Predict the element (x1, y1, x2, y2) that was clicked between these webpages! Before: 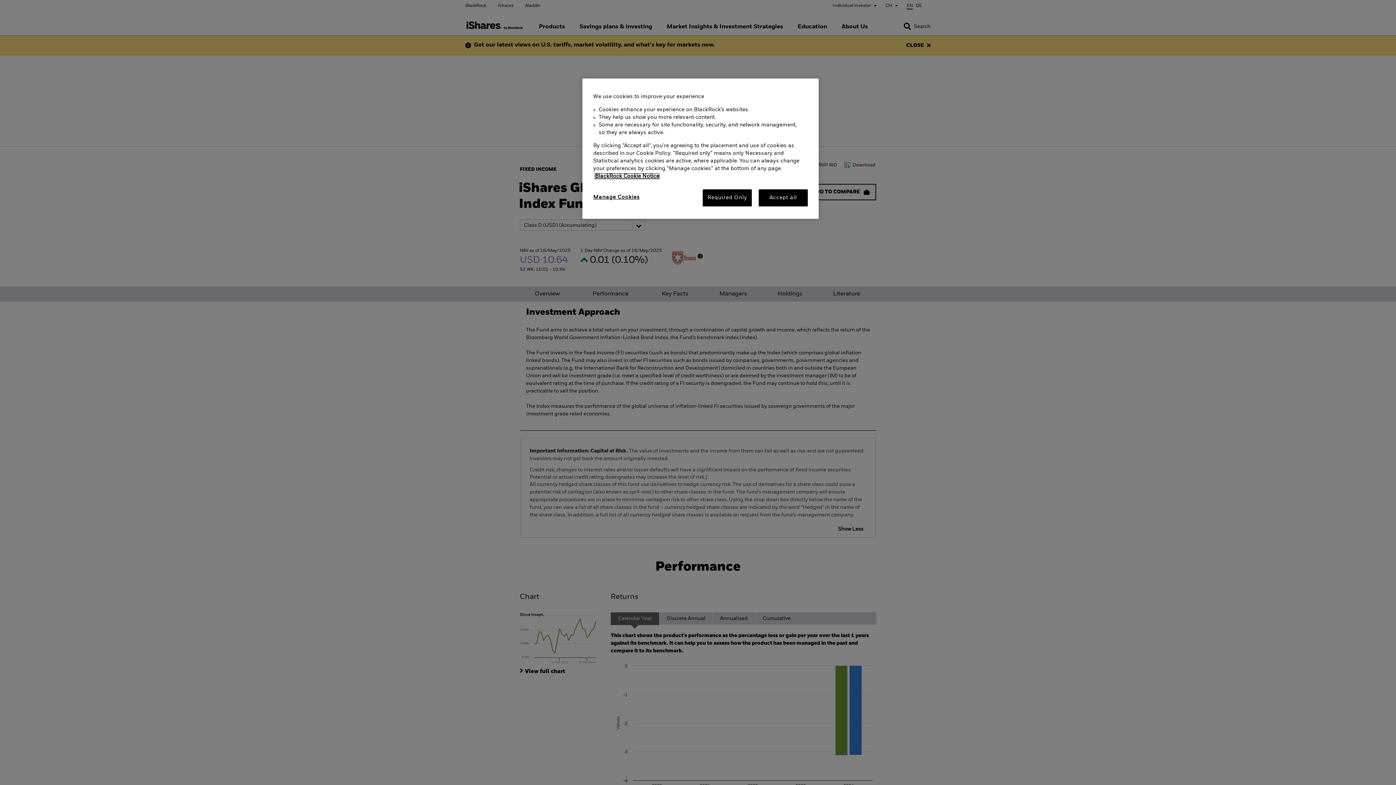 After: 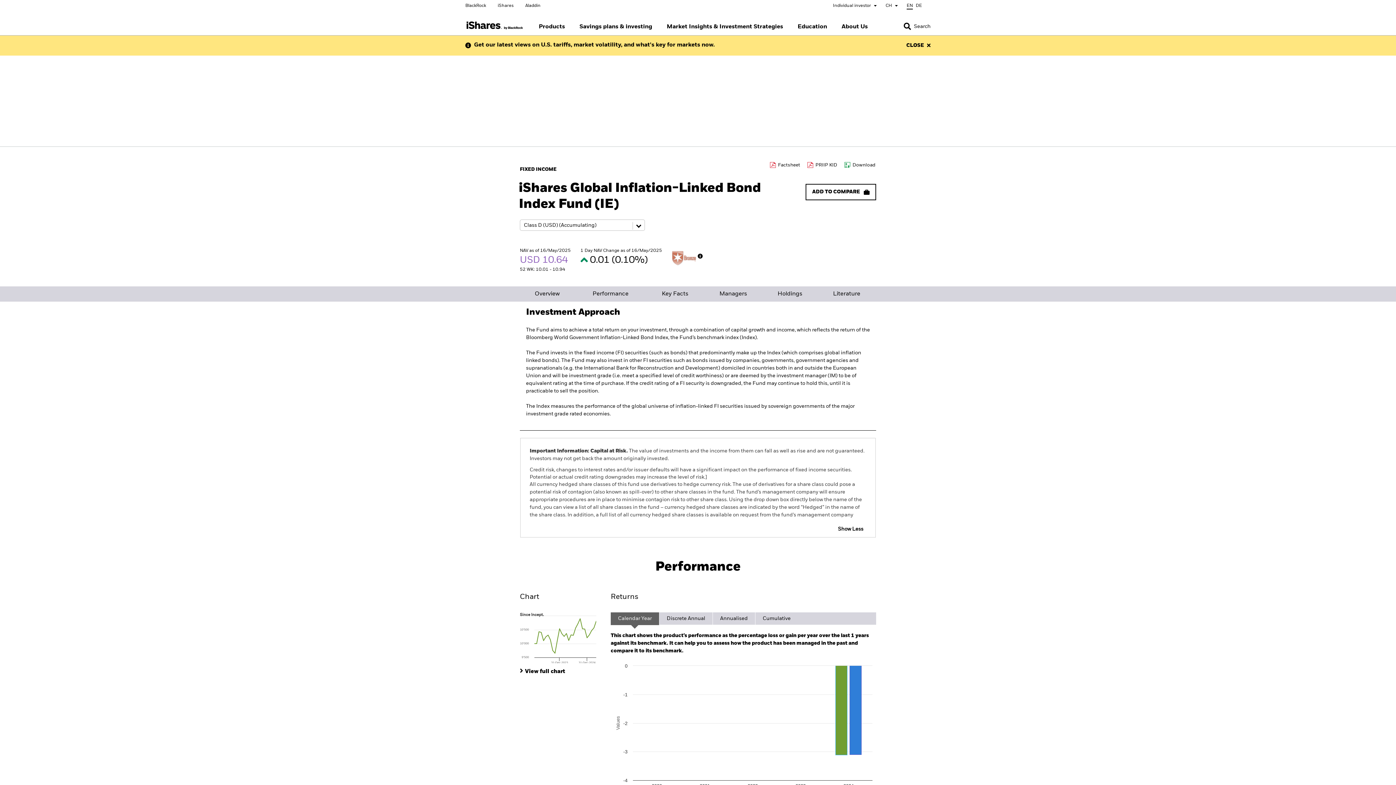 Action: label: Required Only bbox: (703, 189, 752, 206)